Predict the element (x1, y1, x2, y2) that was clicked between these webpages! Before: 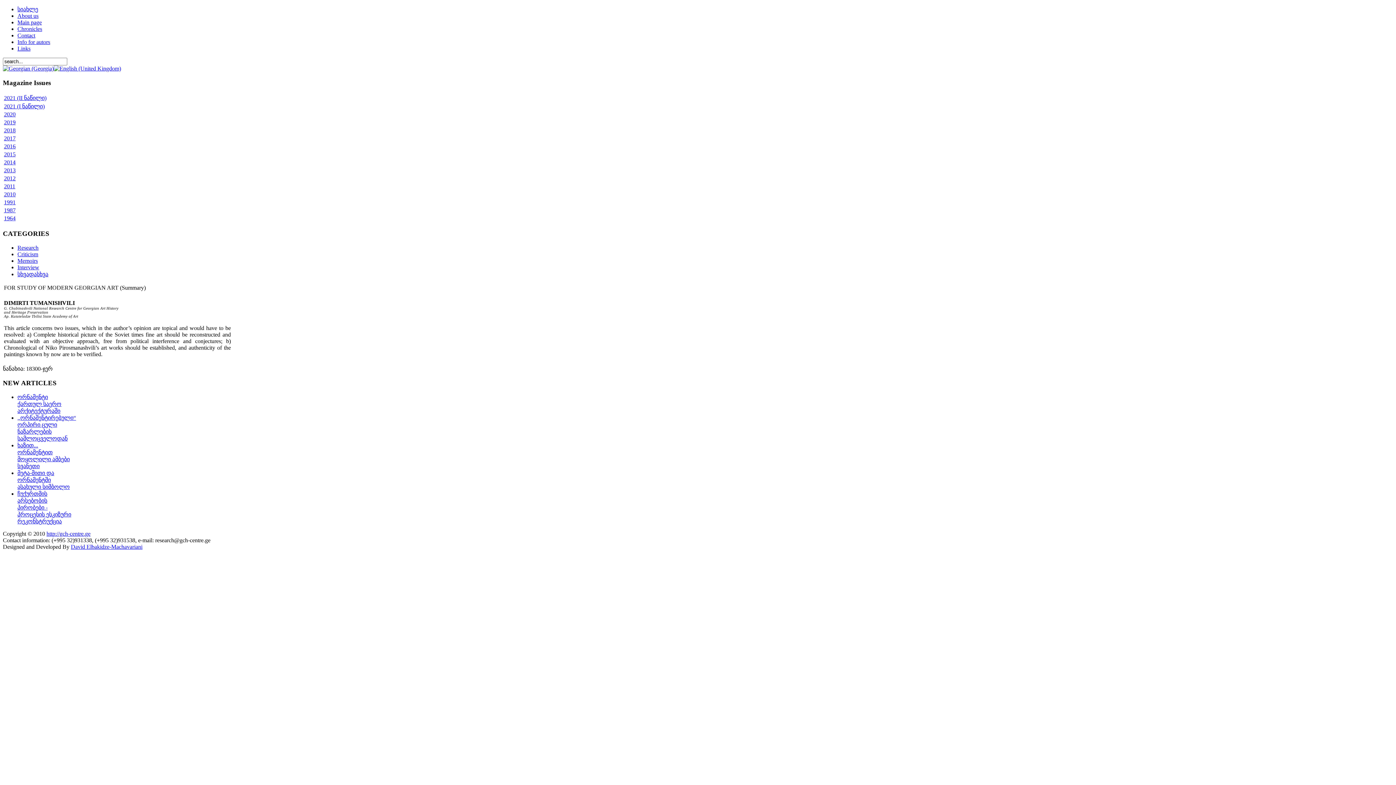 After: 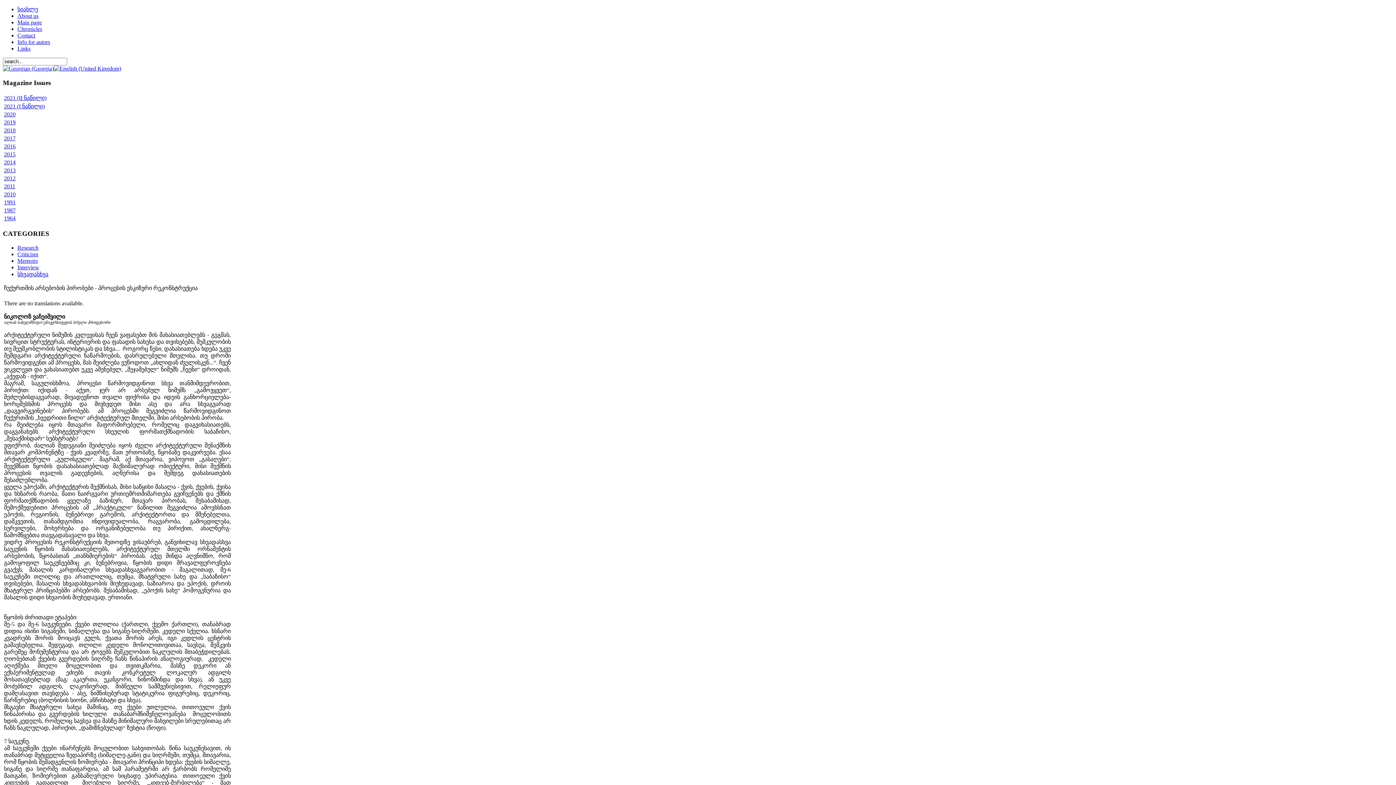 Action: label: ჩუქურთმის არსებობის პირობები - პროცესის ესკიზური რეკონსტრუქცია bbox: (17, 491, 71, 524)